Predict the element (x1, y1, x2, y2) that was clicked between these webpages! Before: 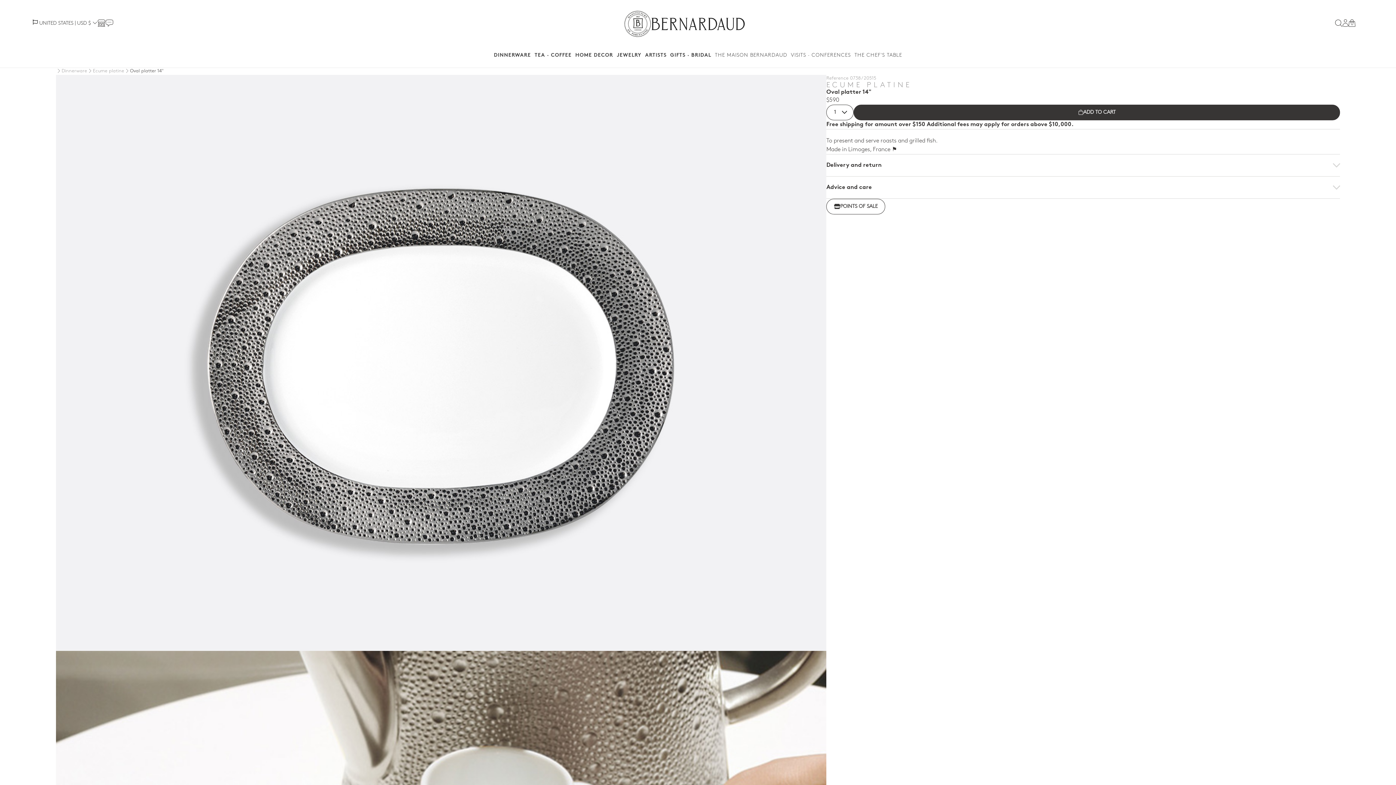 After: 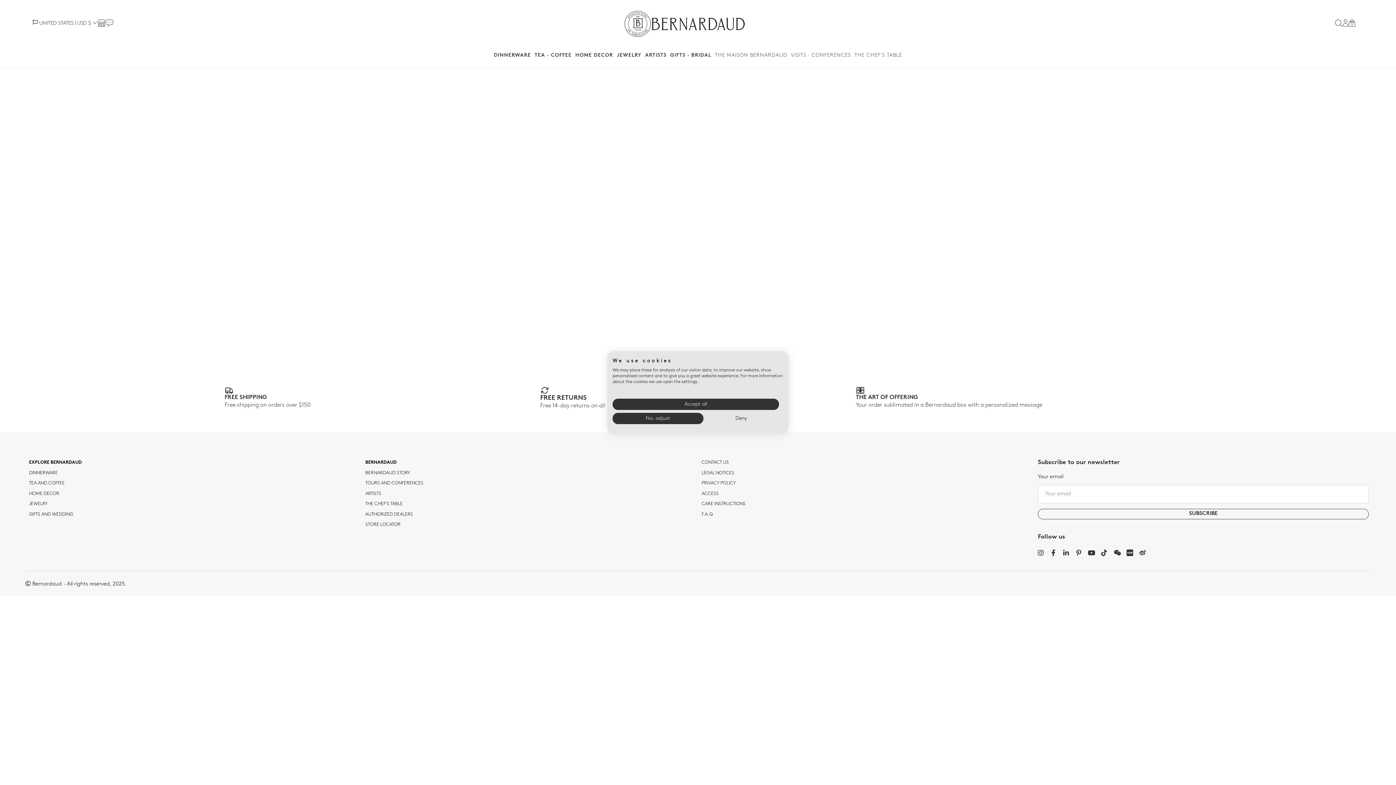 Action: bbox: (97, 20, 105, 25)